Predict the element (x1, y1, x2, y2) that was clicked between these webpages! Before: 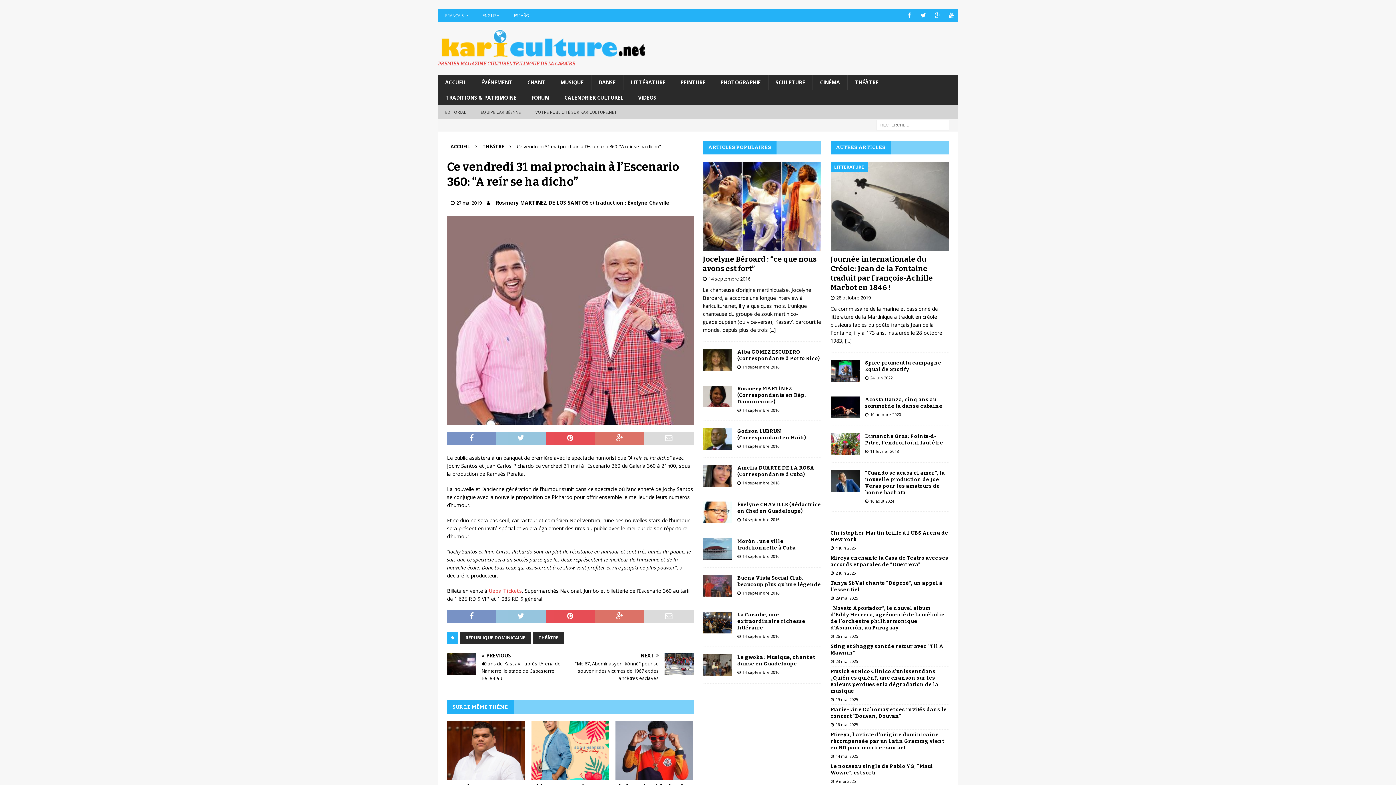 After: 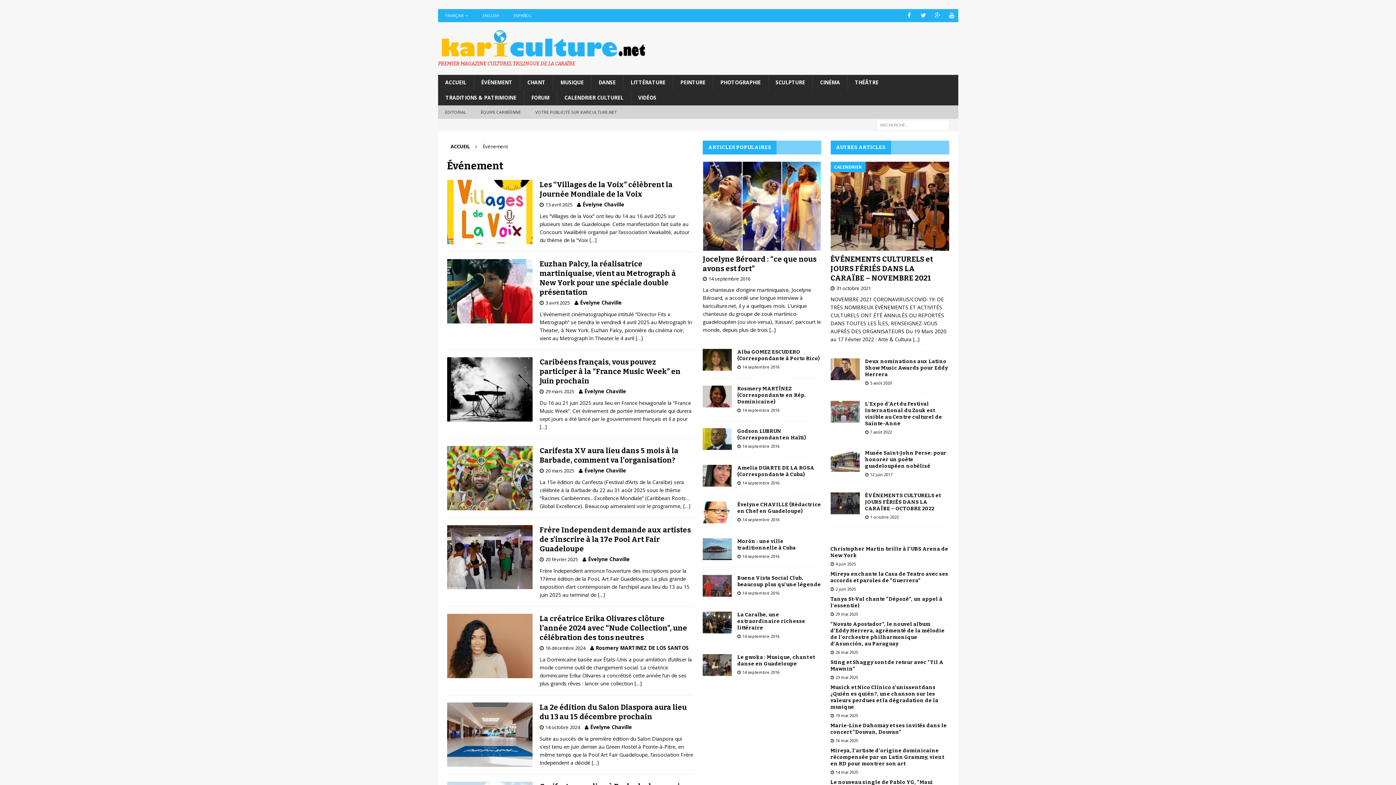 Action: bbox: (473, 74, 519, 90) label: ÉVÉNEMENT